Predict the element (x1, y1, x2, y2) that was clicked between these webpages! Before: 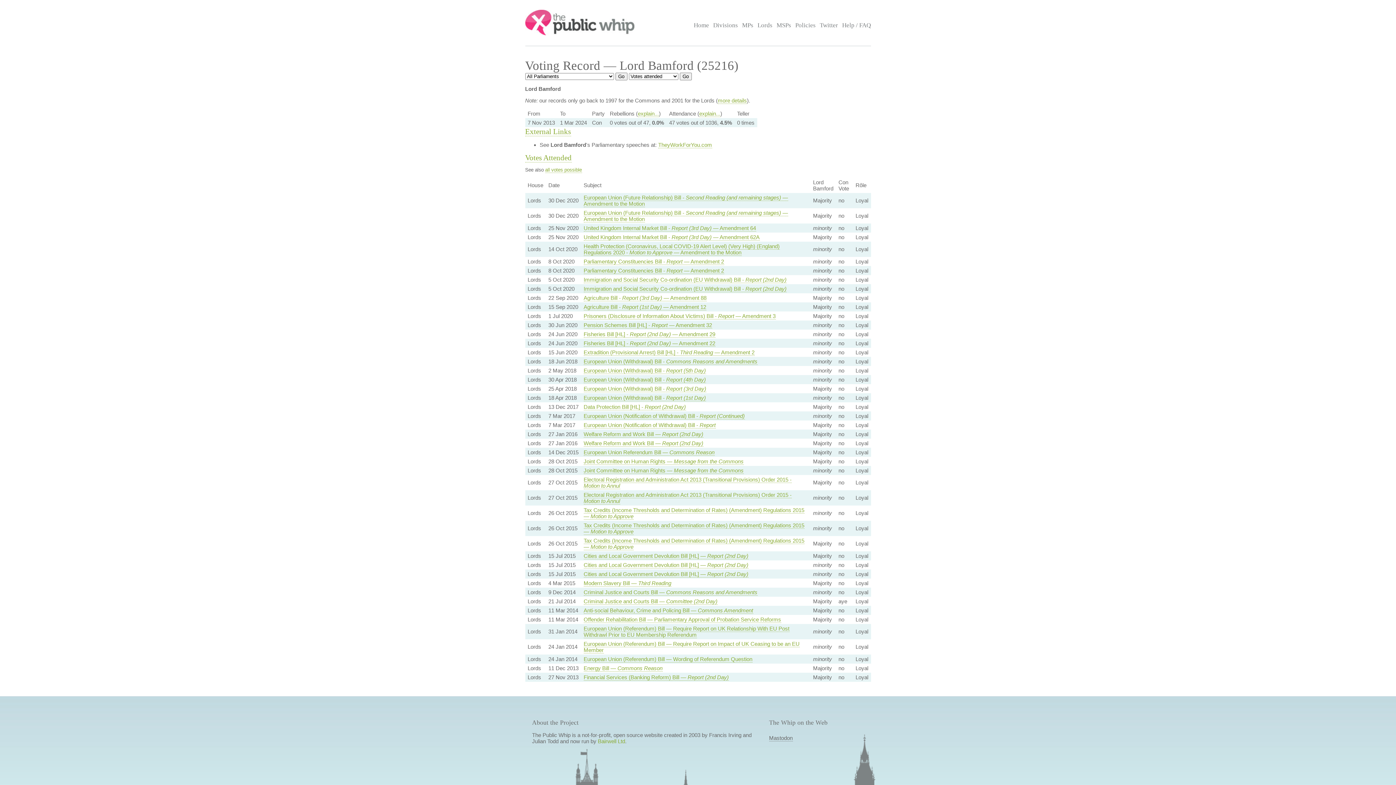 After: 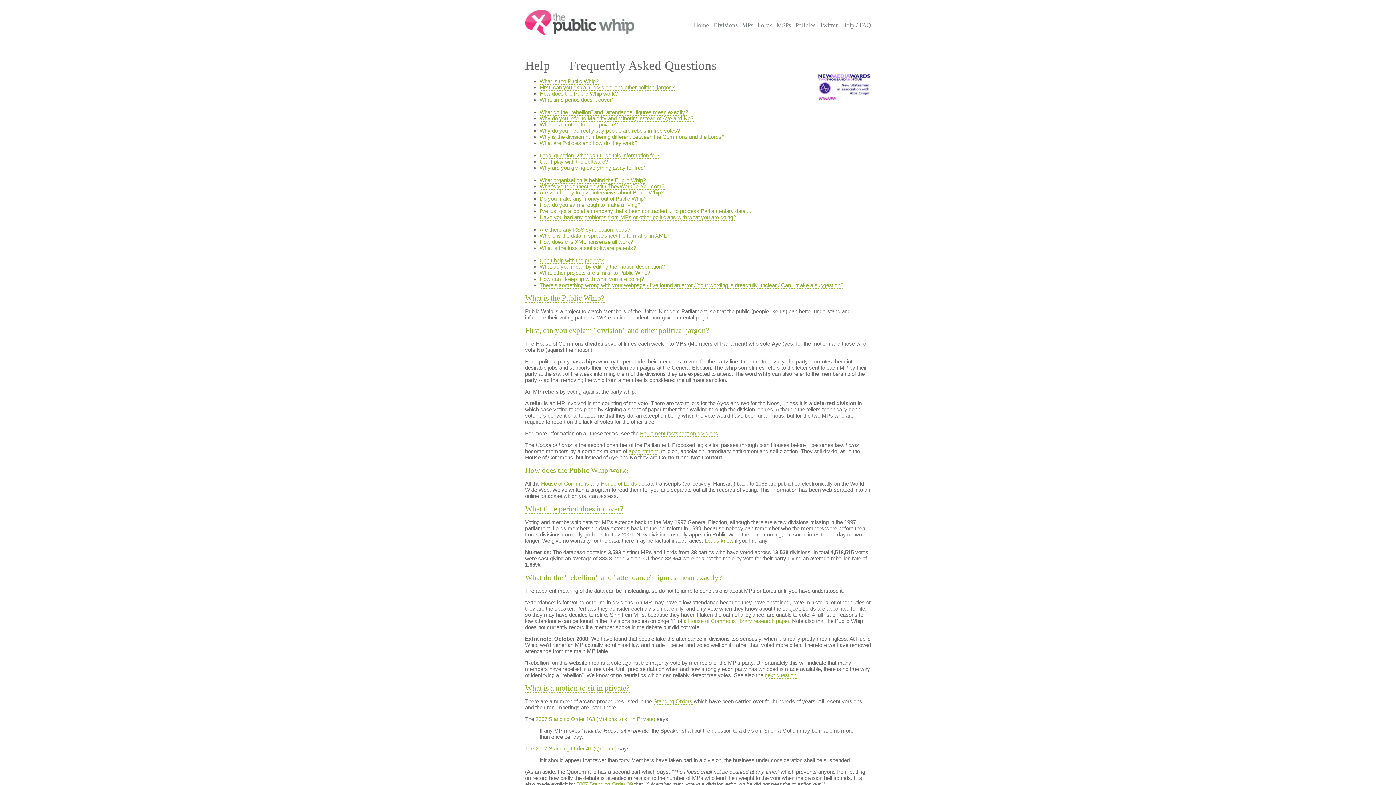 Action: label: Help / FAQ bbox: (842, 21, 871, 34)